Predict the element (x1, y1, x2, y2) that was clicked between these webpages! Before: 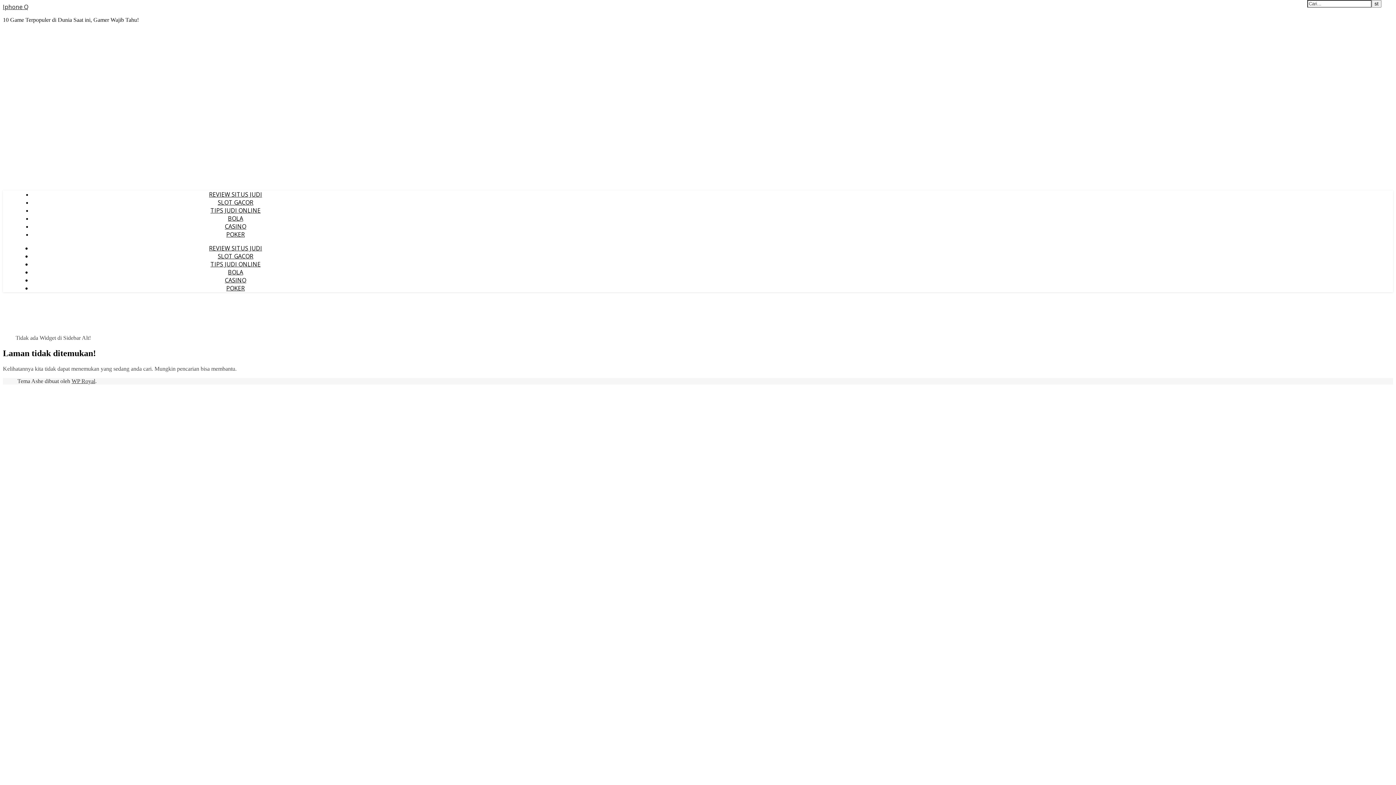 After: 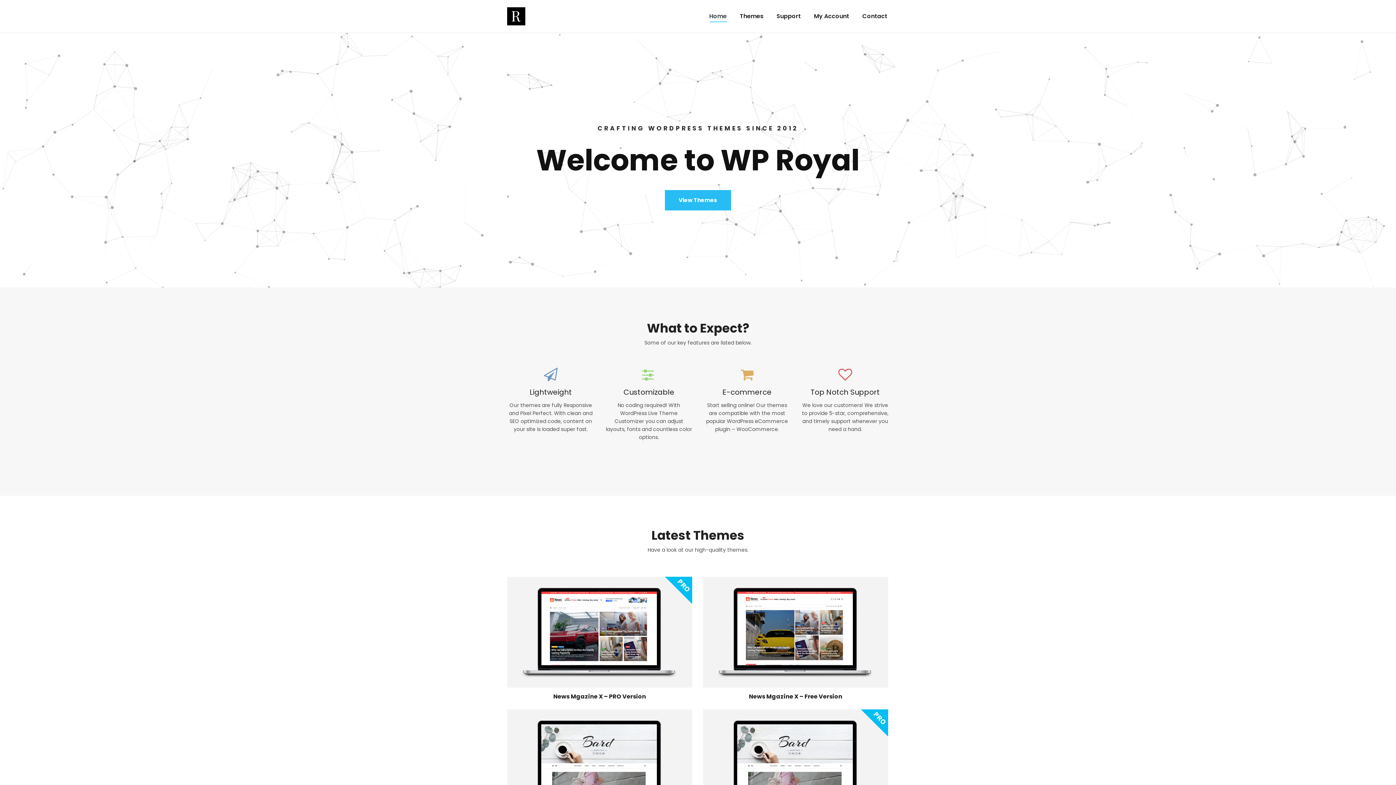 Action: label: WP Royal bbox: (71, 378, 95, 384)